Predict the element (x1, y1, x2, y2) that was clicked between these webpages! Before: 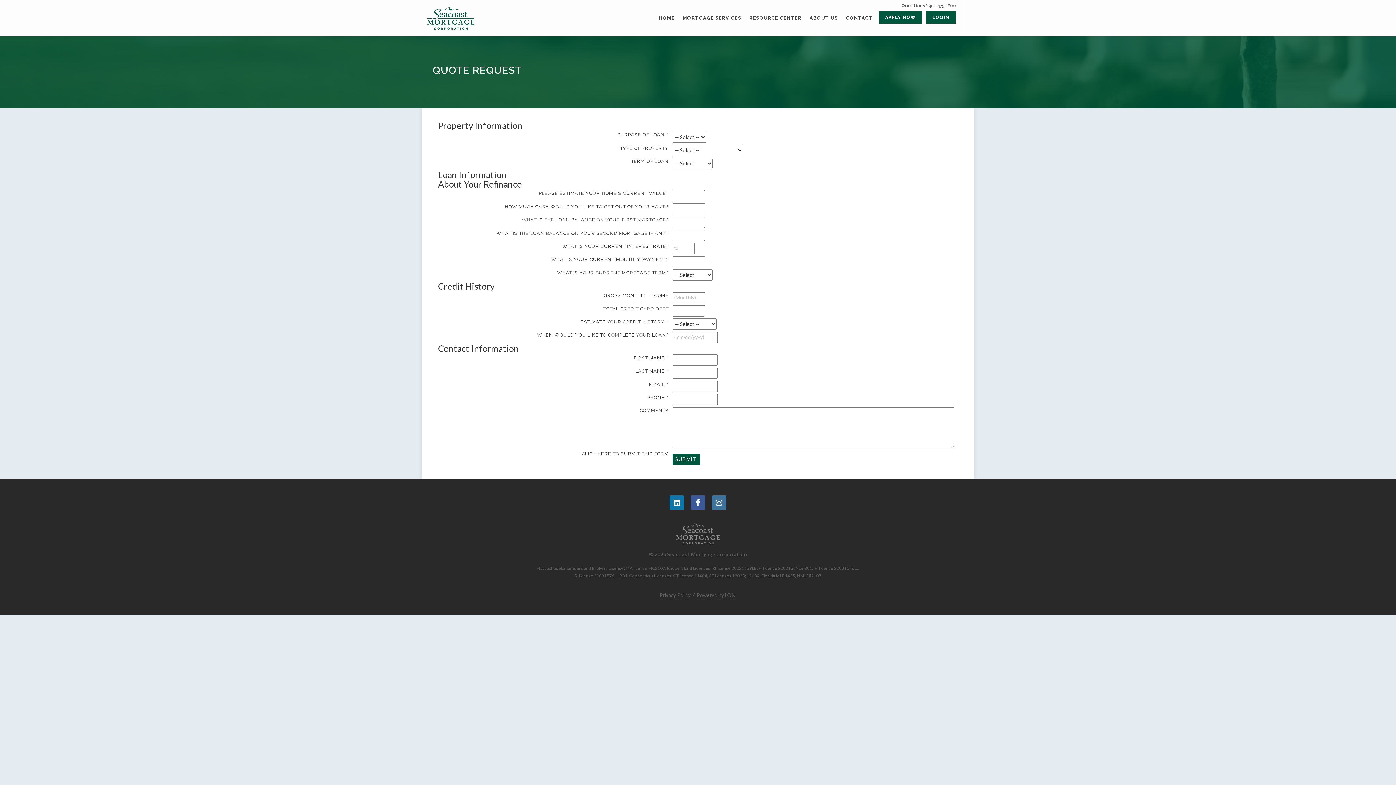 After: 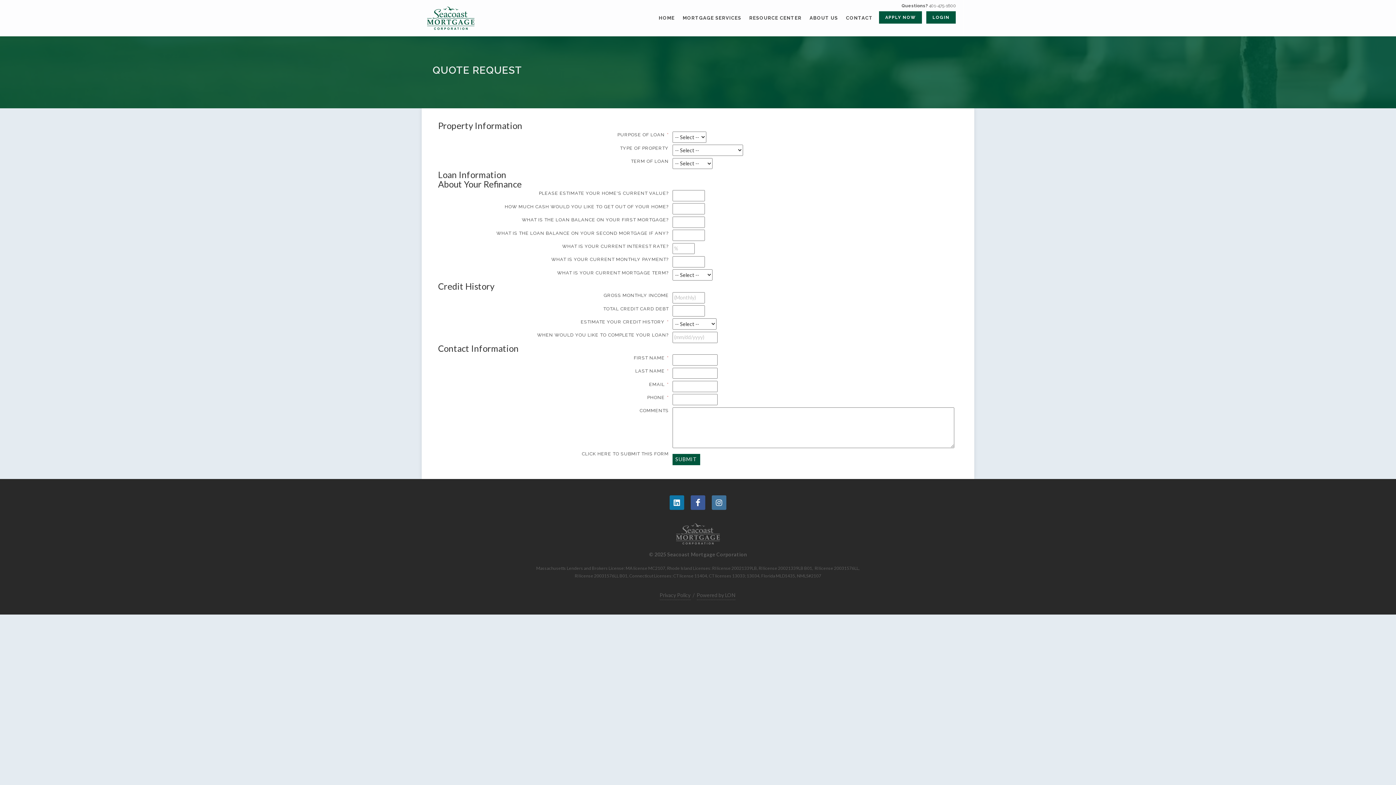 Action: bbox: (712, 495, 726, 510)